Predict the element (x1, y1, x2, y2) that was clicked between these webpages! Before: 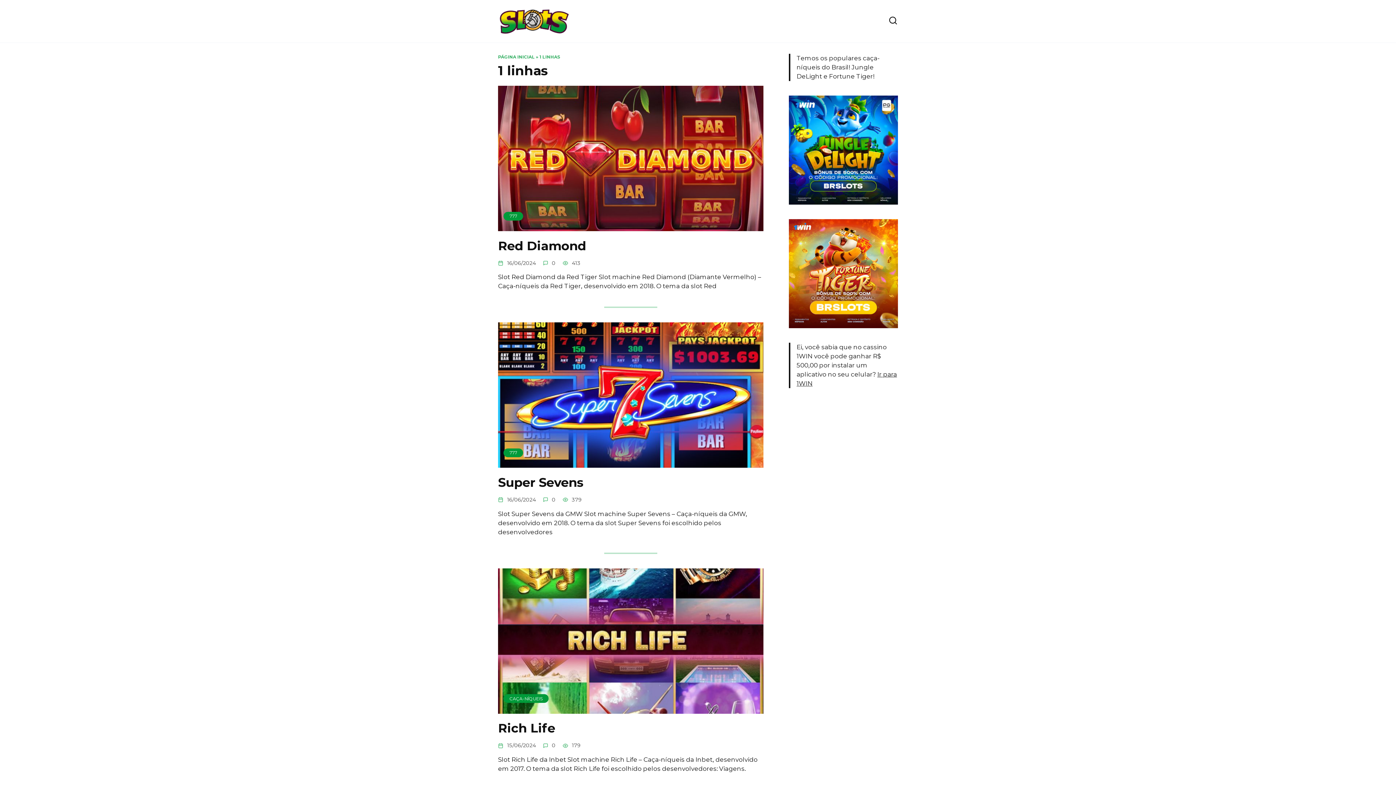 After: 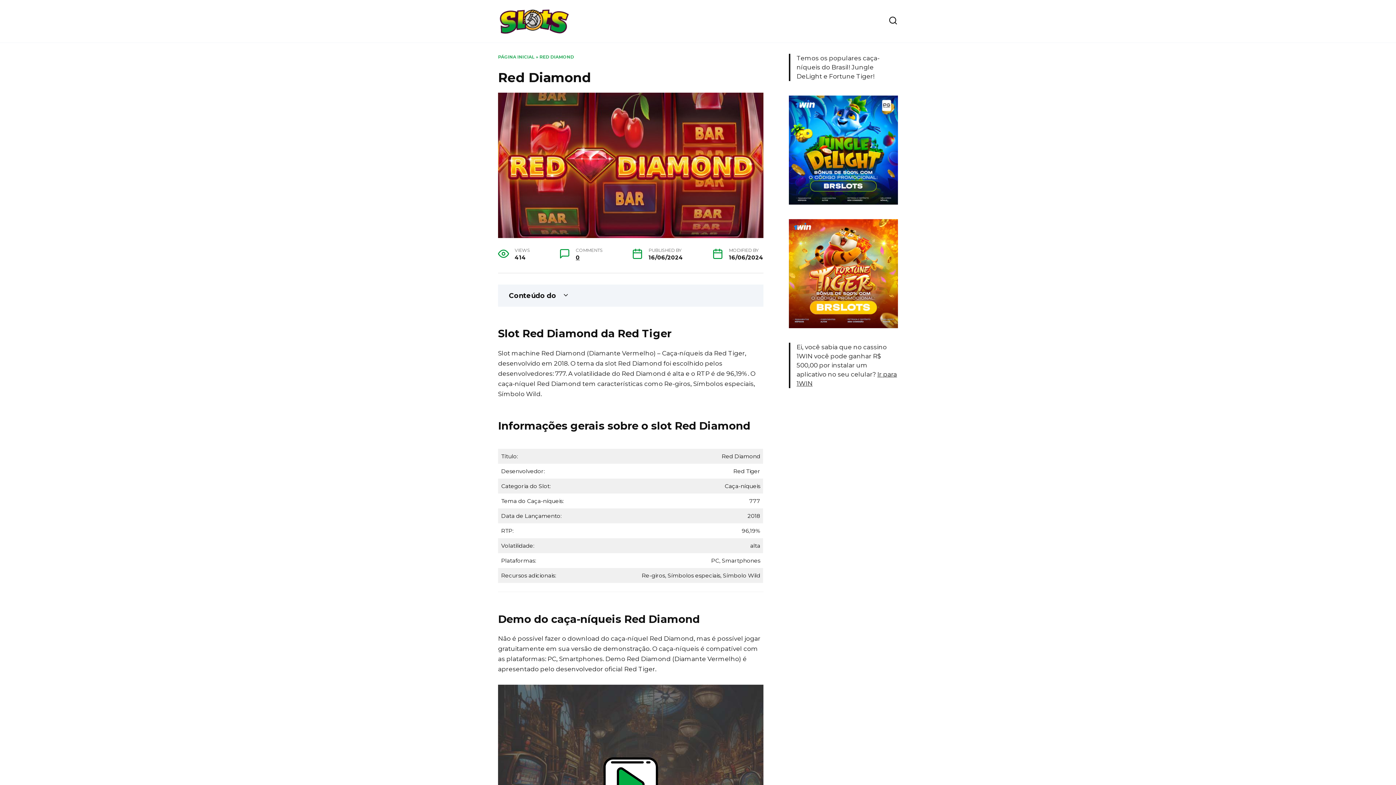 Action: label: 777 bbox: (498, 222, 763, 230)